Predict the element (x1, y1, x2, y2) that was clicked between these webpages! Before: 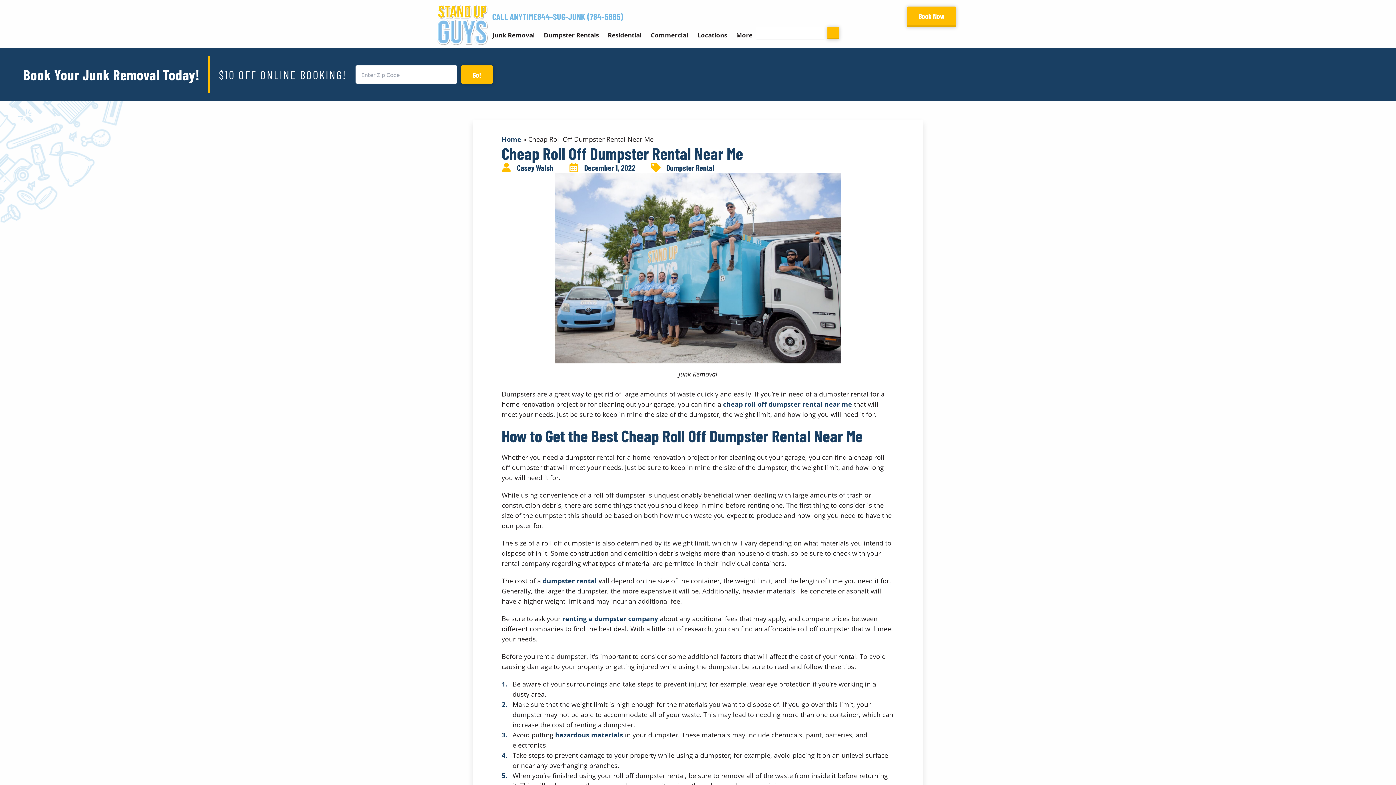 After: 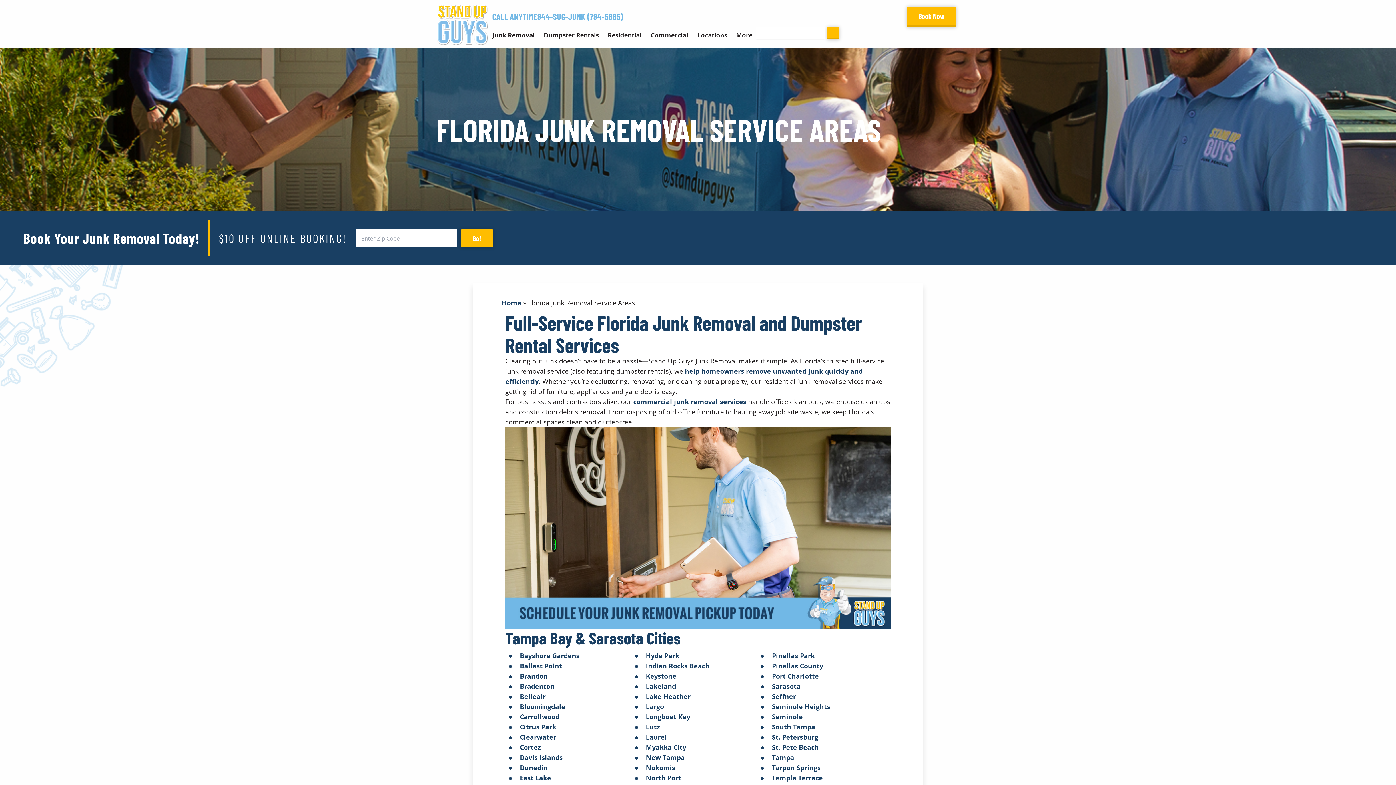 Action: label: cheap roll off dumpster rental near me bbox: (723, 399, 852, 408)